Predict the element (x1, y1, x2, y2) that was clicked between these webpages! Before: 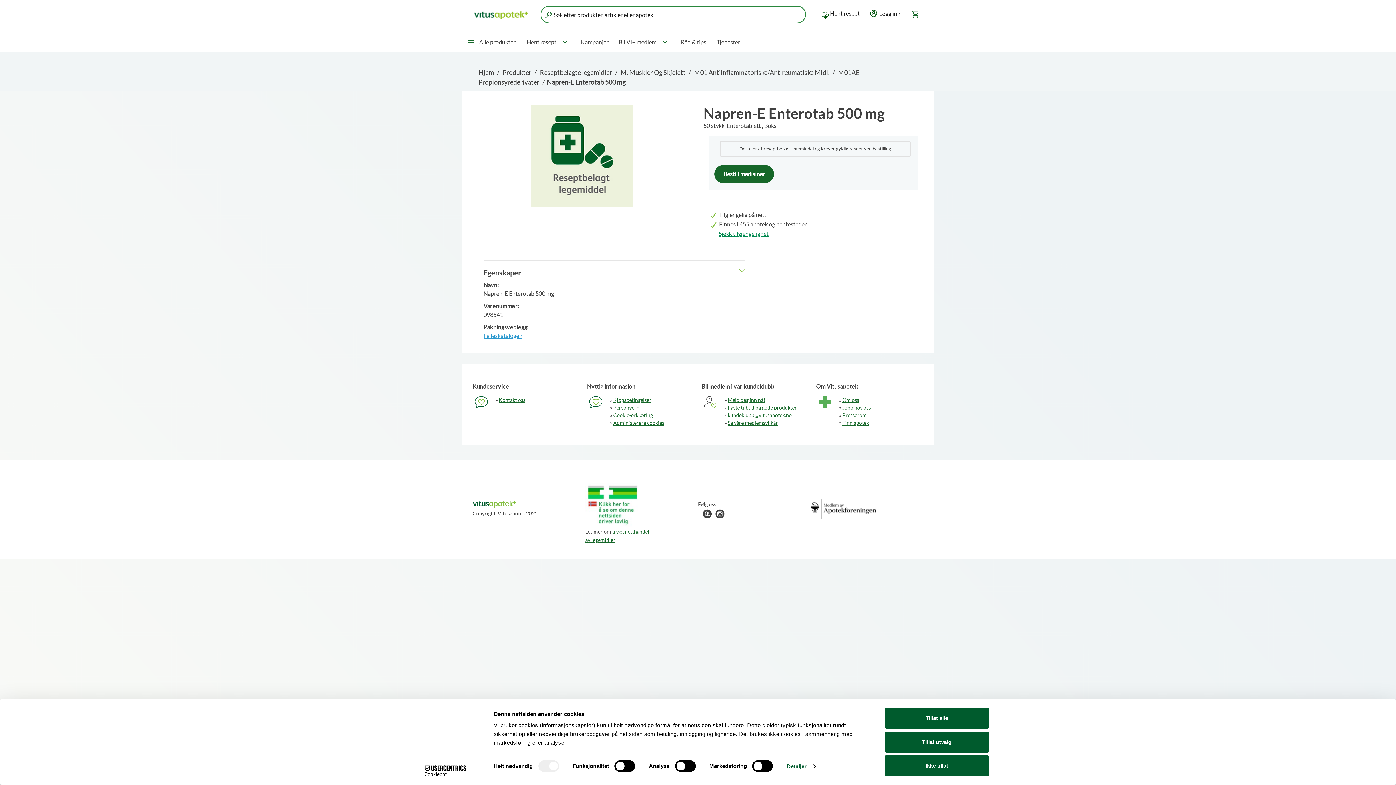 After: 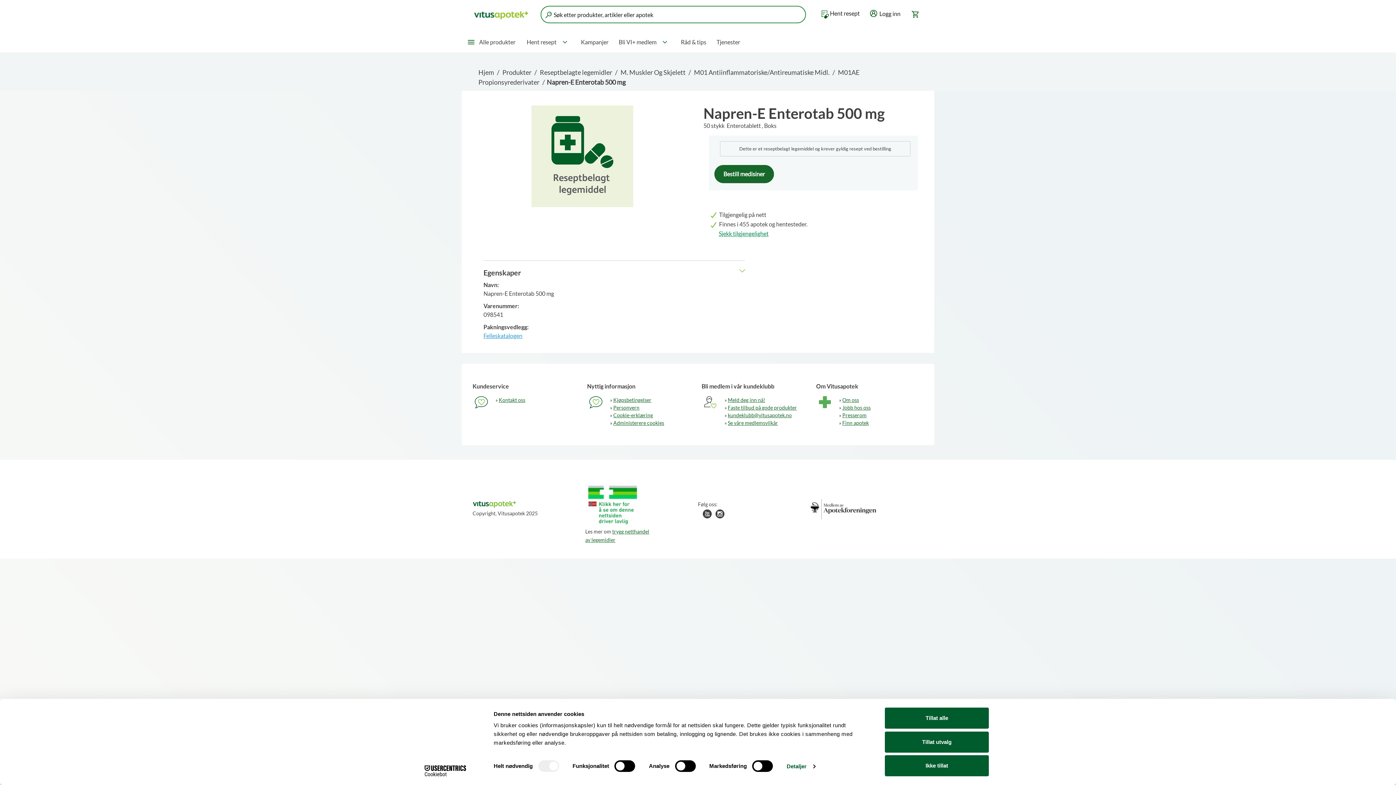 Action: bbox: (585, 501, 640, 507)